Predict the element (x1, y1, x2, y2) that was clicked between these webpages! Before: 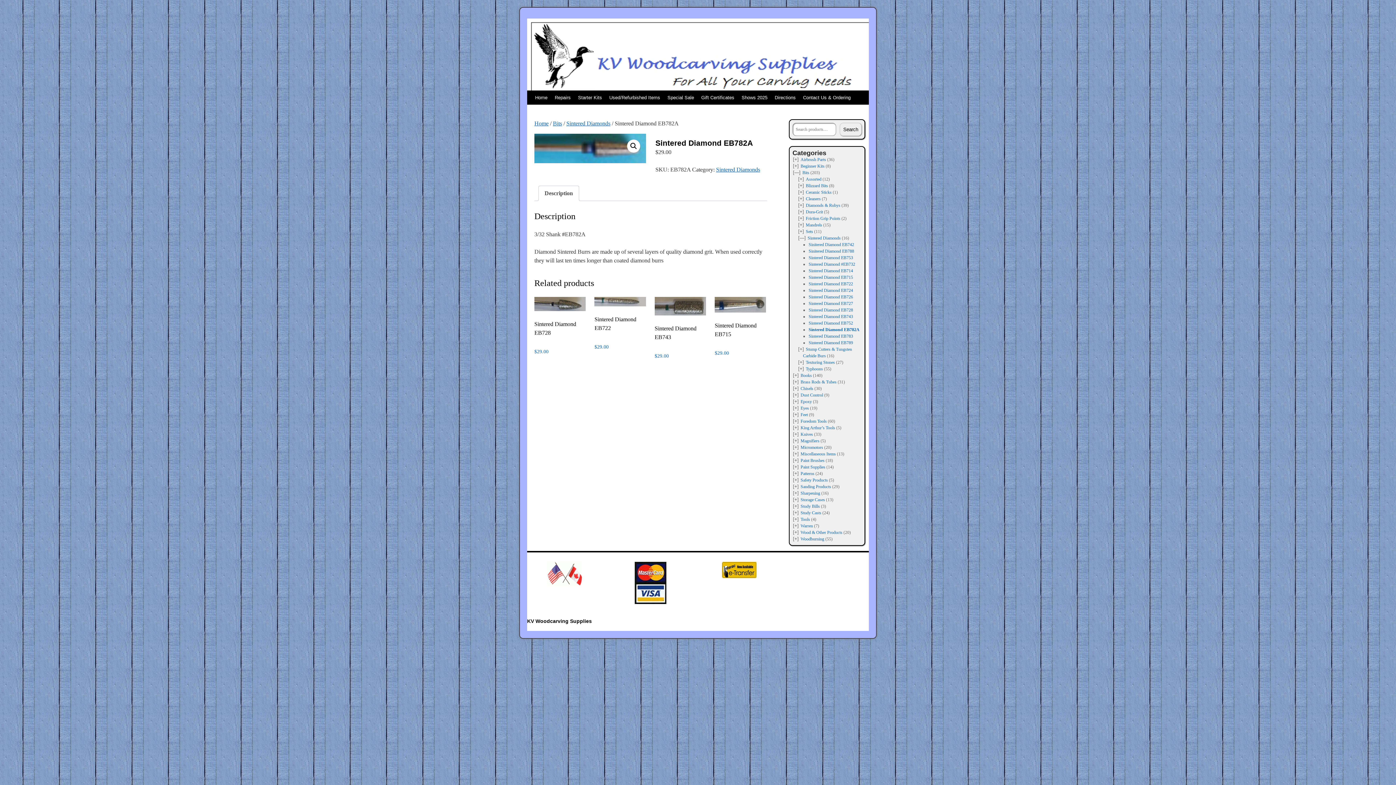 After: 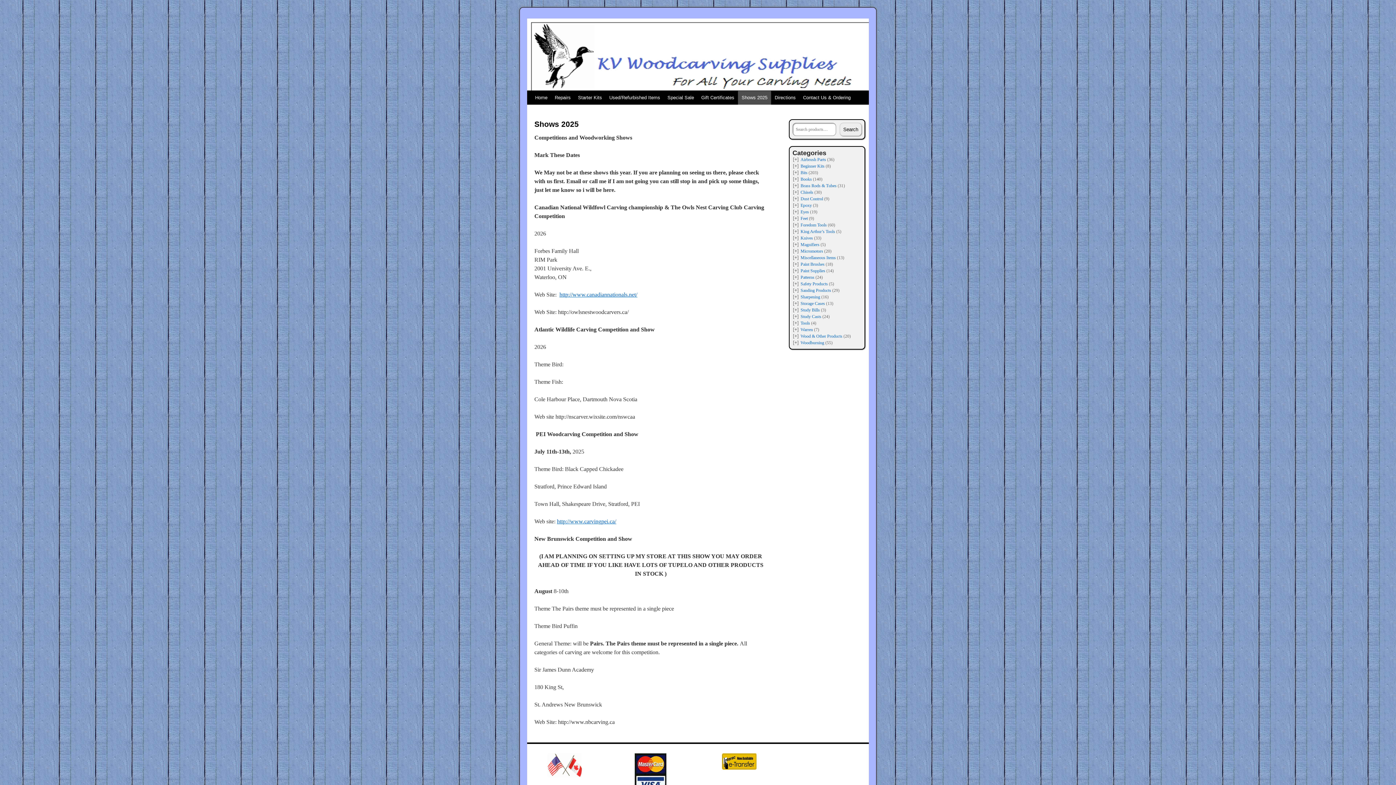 Action: label: Shows 2025 bbox: (738, 90, 771, 104)